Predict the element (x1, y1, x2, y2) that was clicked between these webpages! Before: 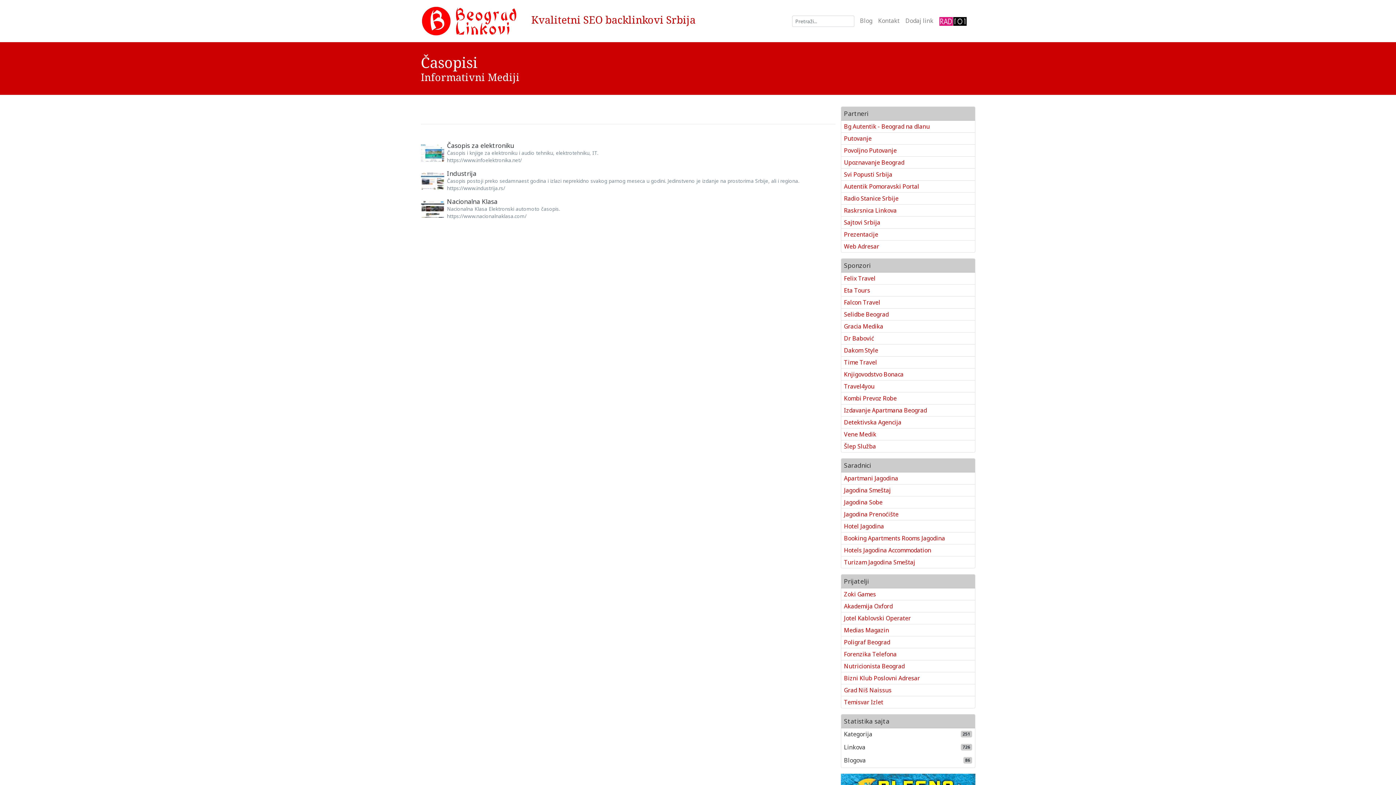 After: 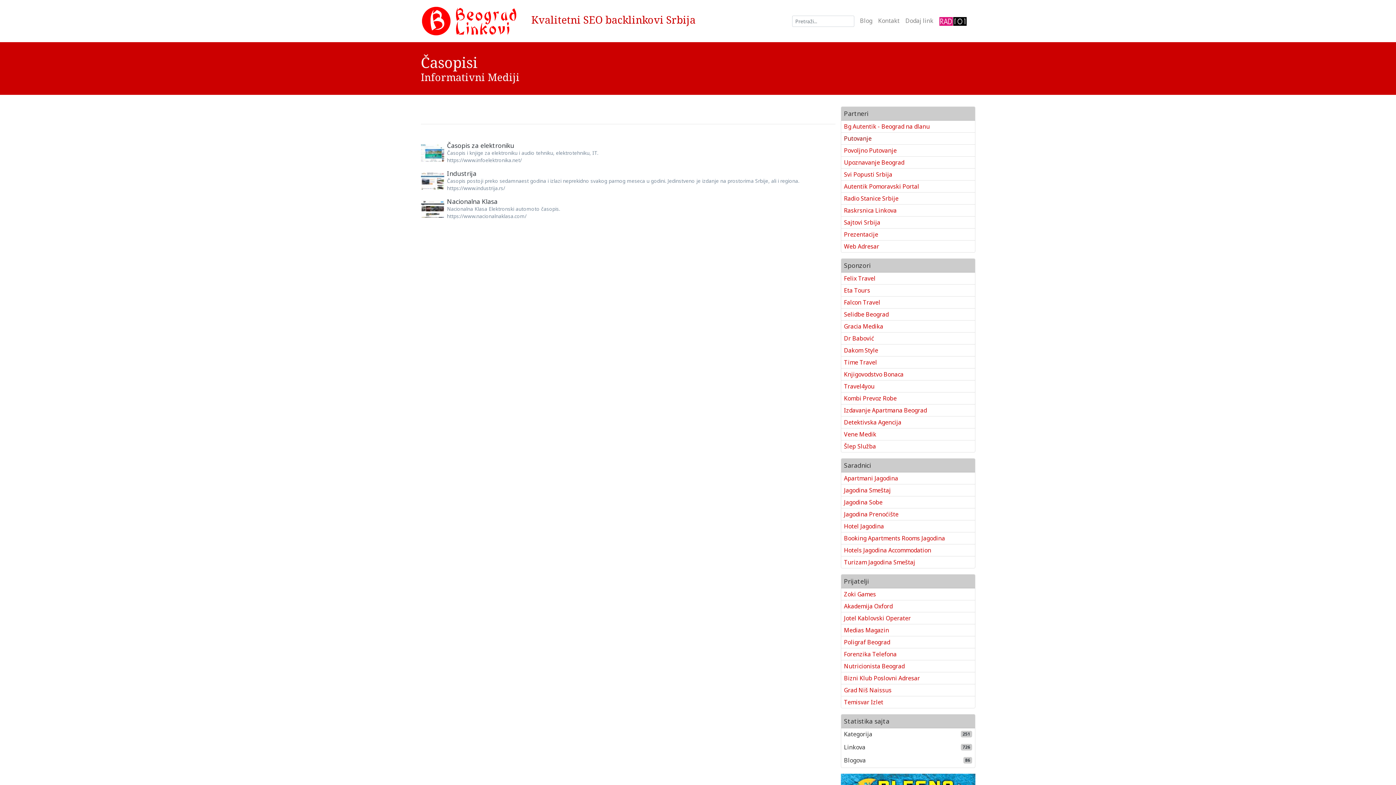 Action: label: Putovanje bbox: (844, 134, 871, 142)